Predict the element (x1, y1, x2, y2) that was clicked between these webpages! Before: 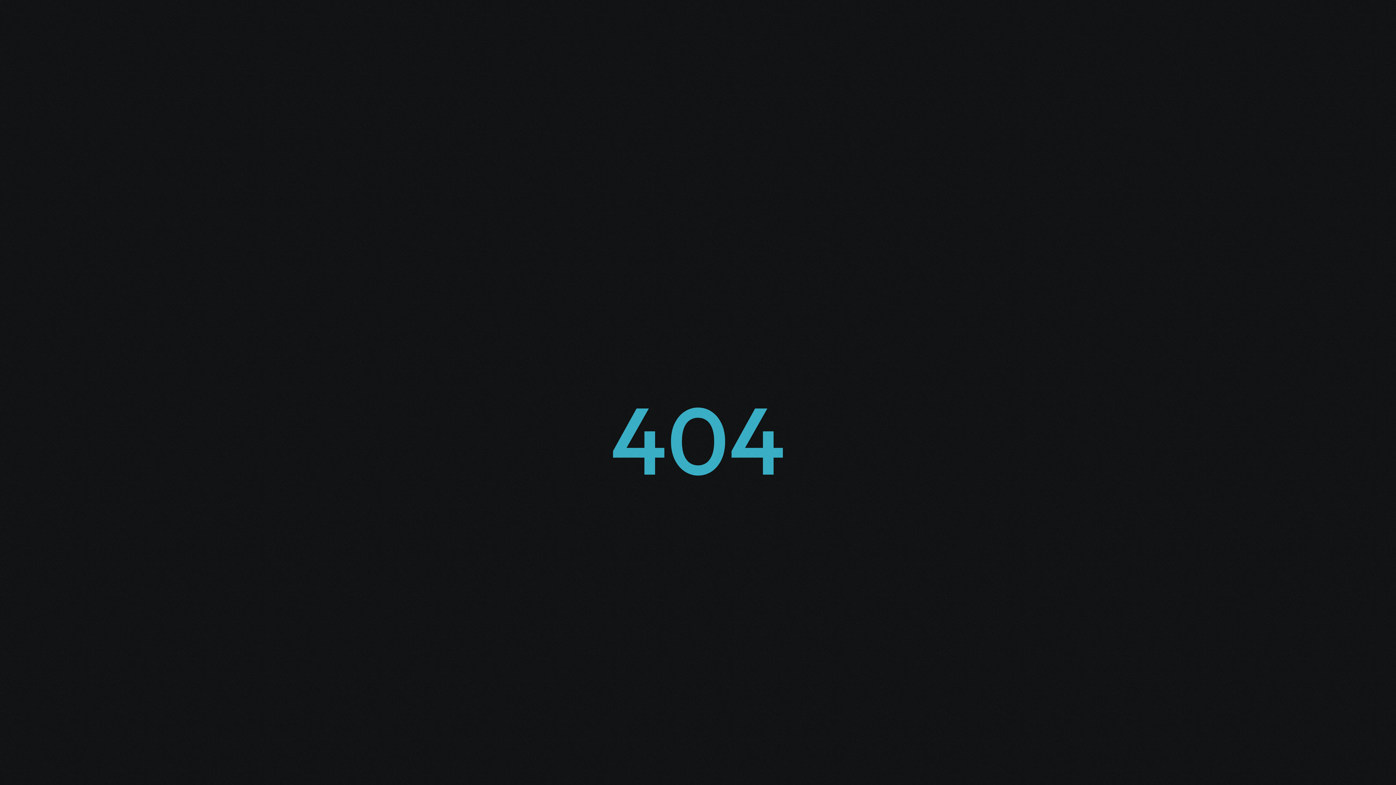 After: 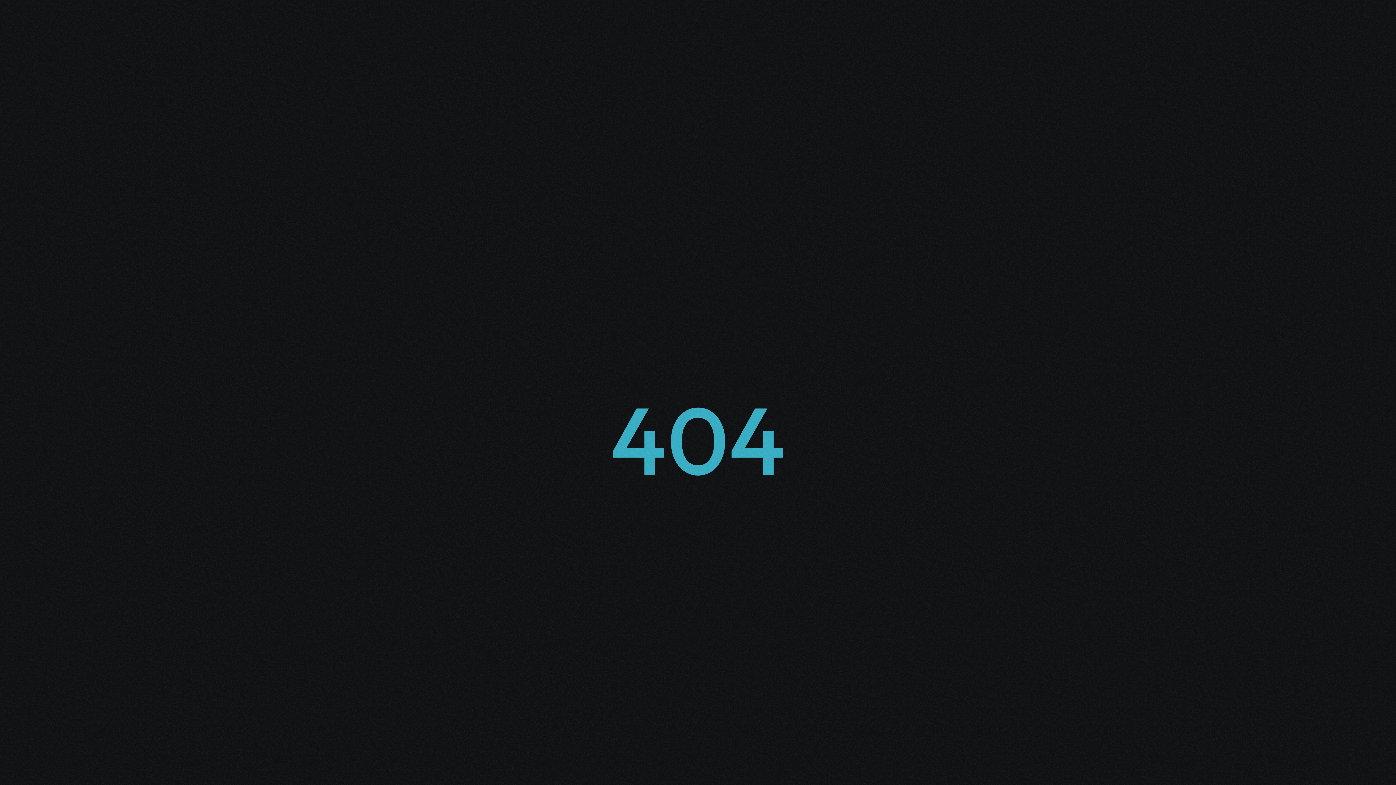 Action: label: Contact bbox: (892, 19, 916, 27)